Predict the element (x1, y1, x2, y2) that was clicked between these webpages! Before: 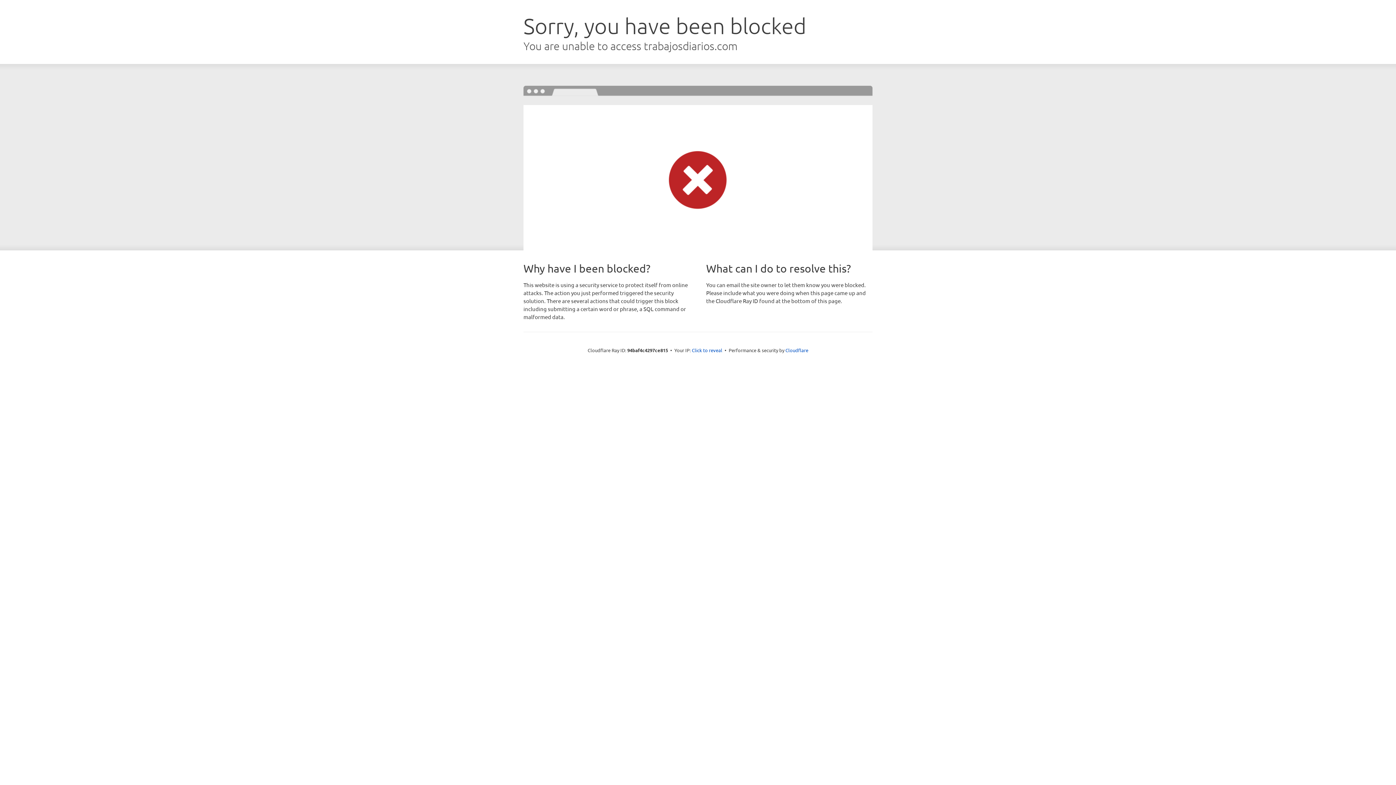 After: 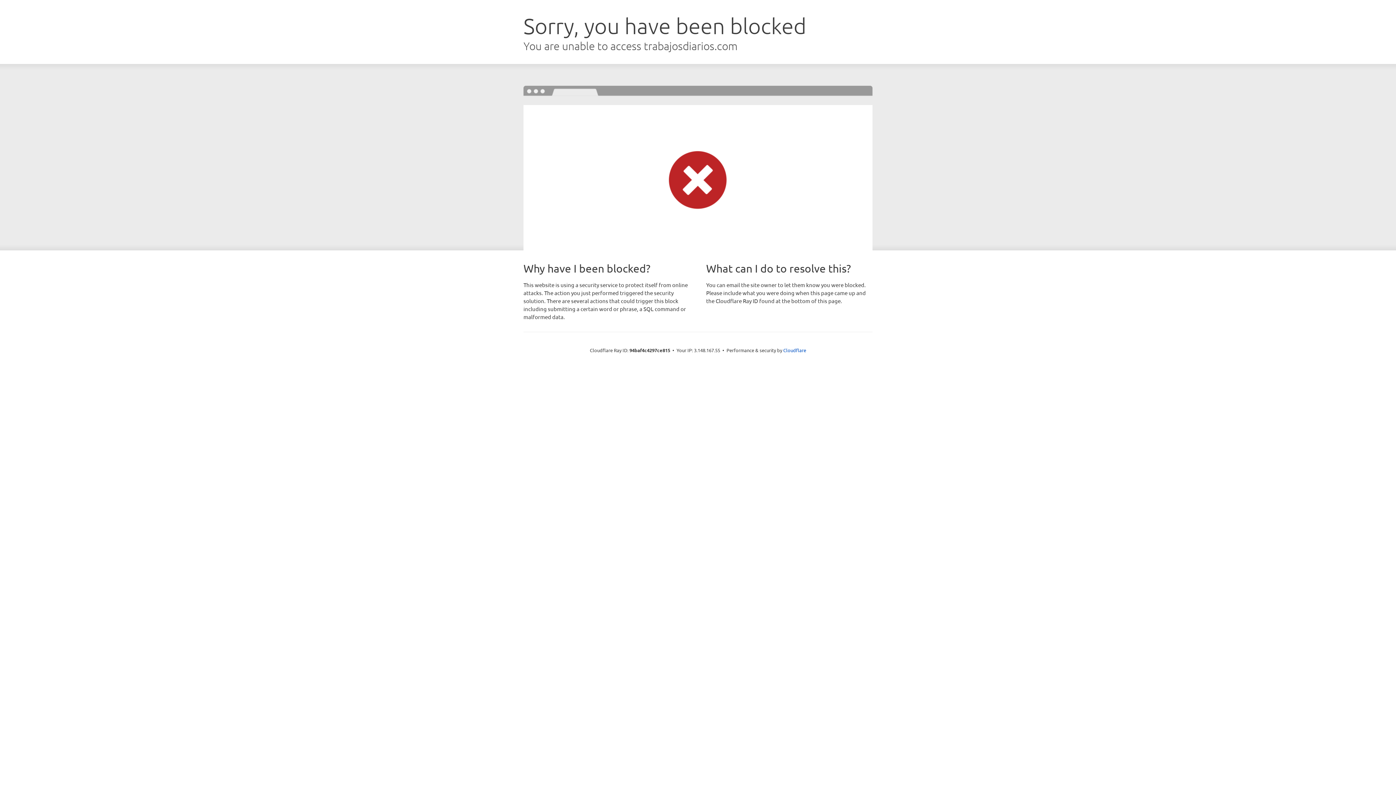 Action: bbox: (692, 346, 722, 353) label: Click to reveal